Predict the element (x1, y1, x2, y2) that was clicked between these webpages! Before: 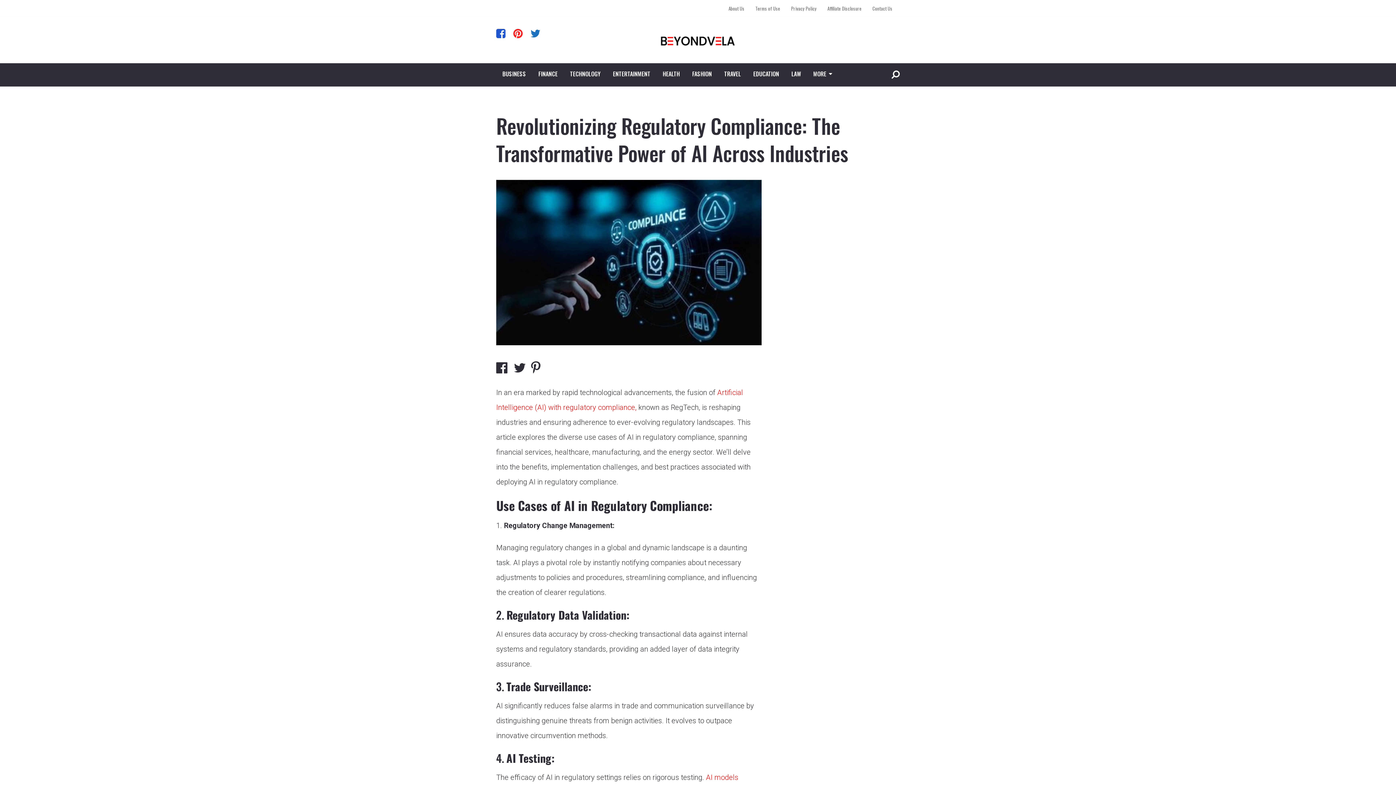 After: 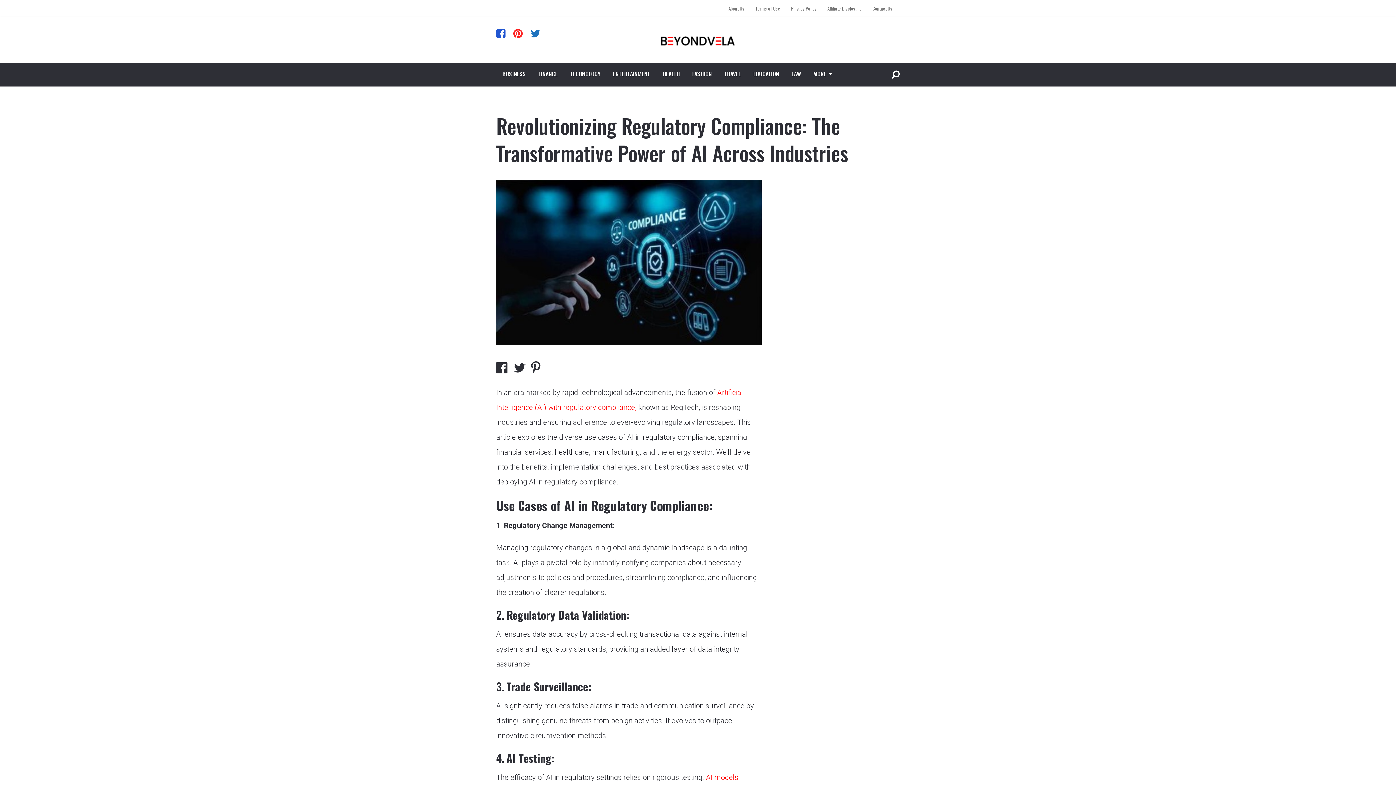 Action: bbox: (496, 21, 505, 44)